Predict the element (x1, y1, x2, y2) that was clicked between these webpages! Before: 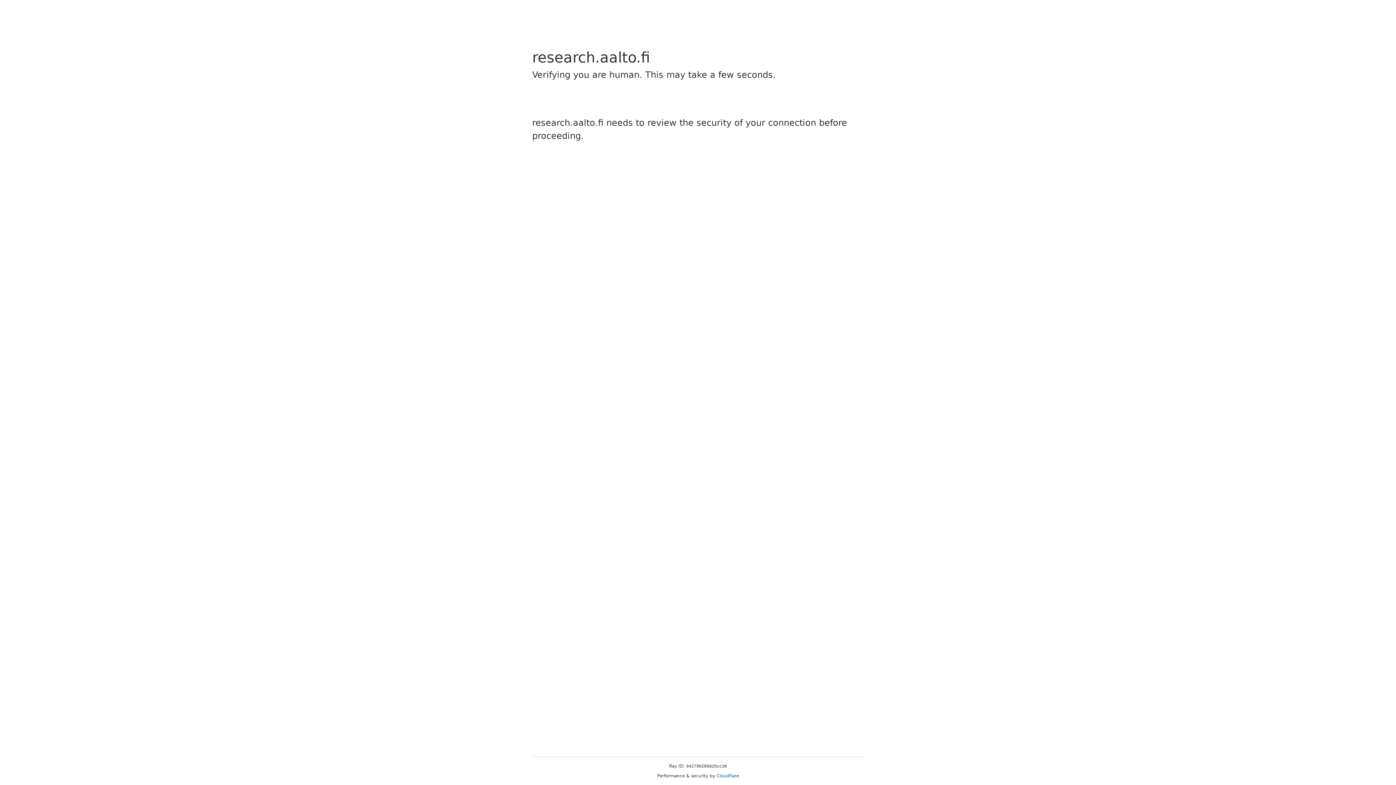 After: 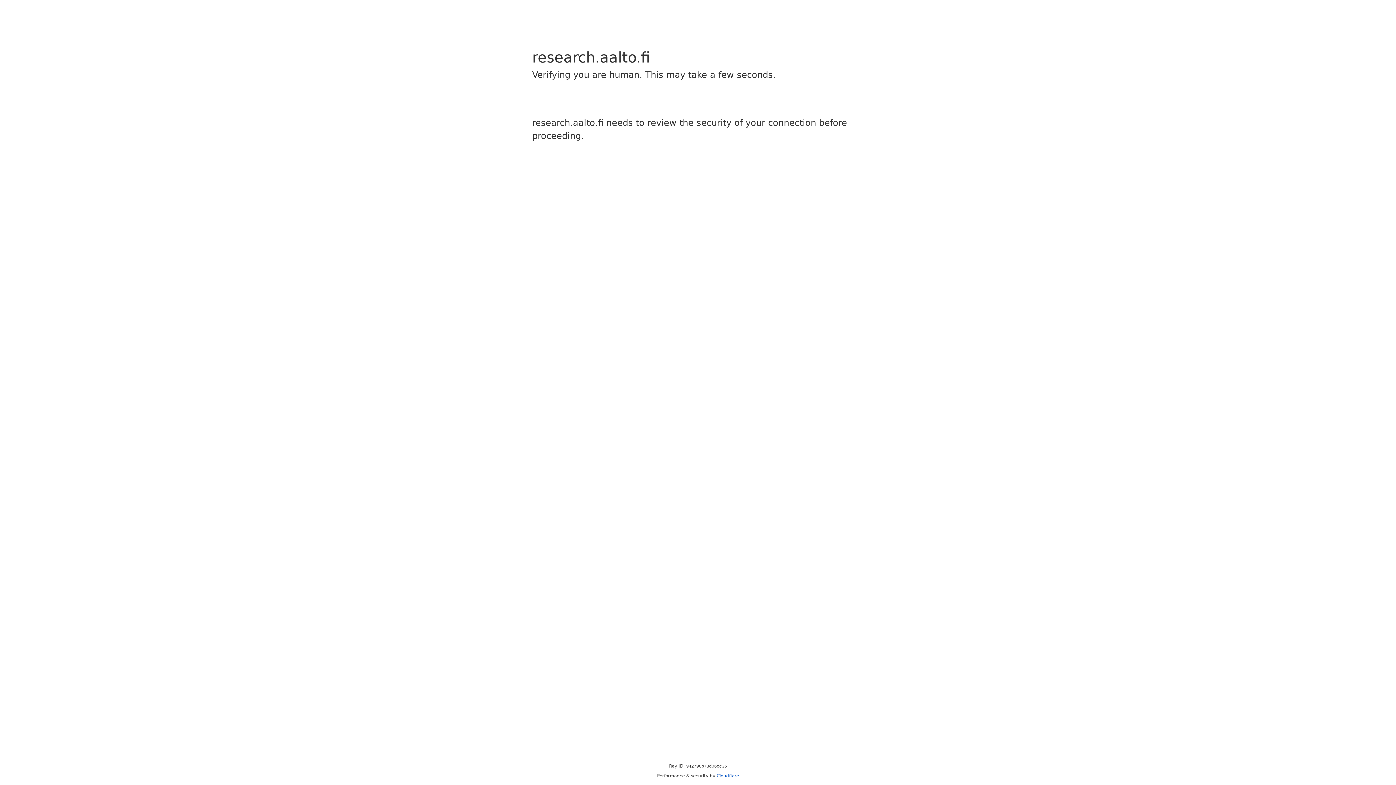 Action: bbox: (716, 773, 739, 778) label: Cloudflare